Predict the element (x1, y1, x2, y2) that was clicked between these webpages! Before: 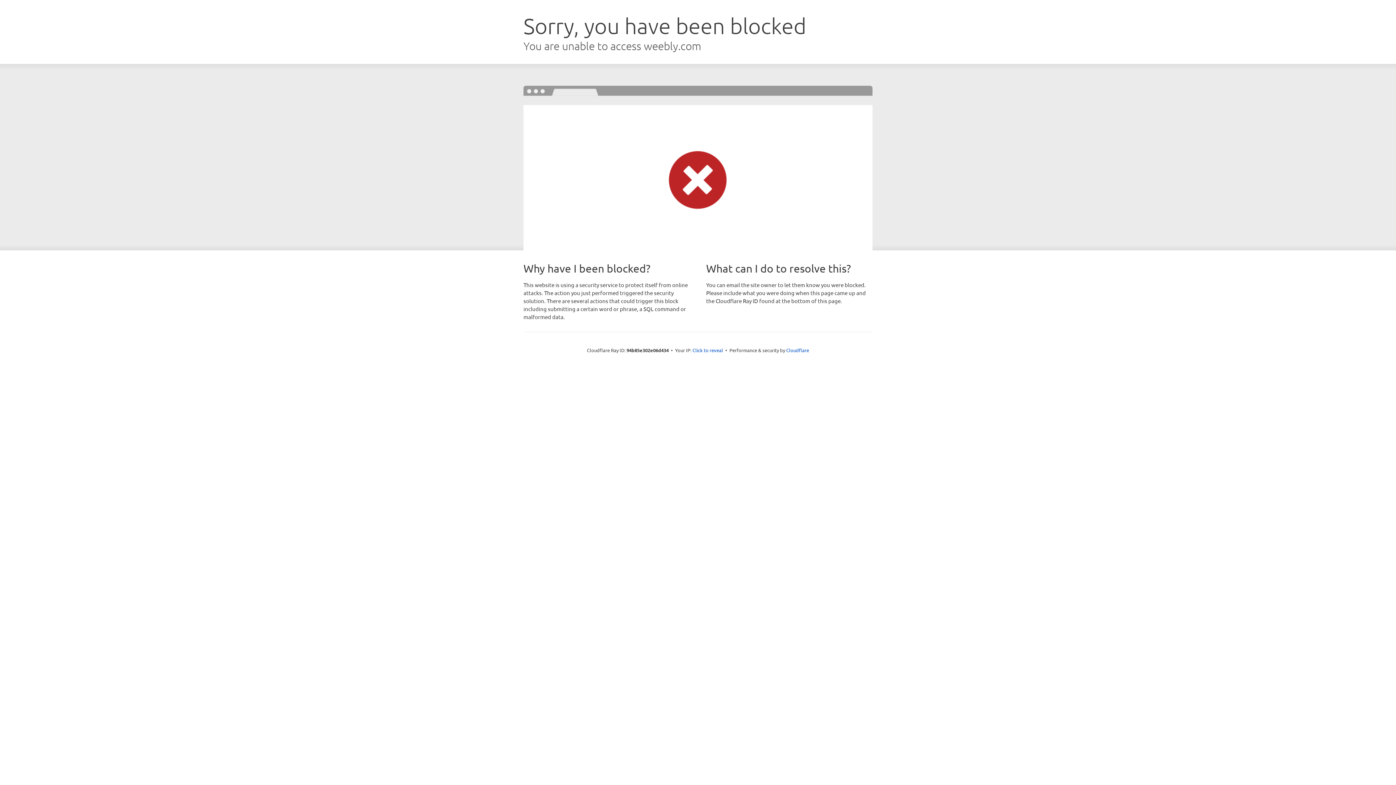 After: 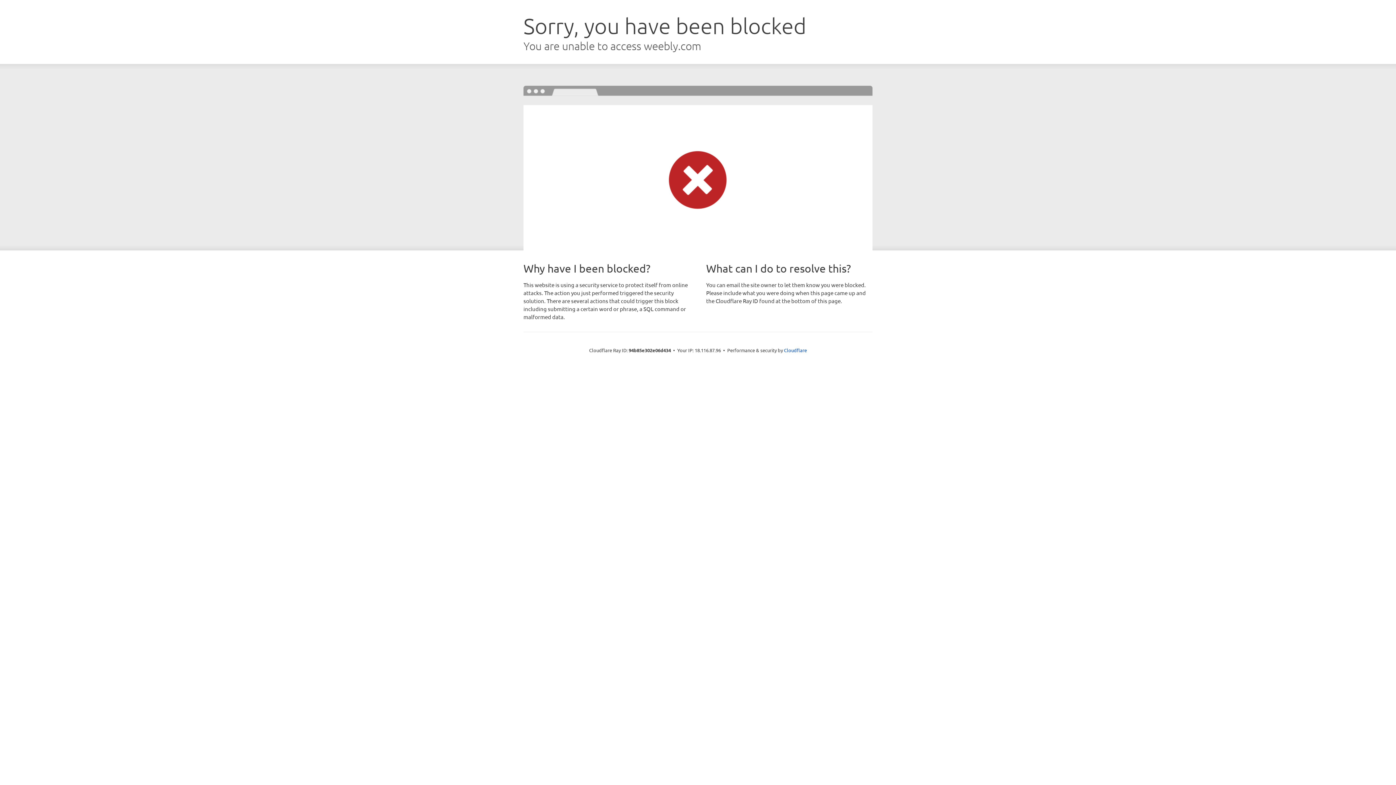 Action: label: Click to reveal bbox: (692, 346, 723, 353)